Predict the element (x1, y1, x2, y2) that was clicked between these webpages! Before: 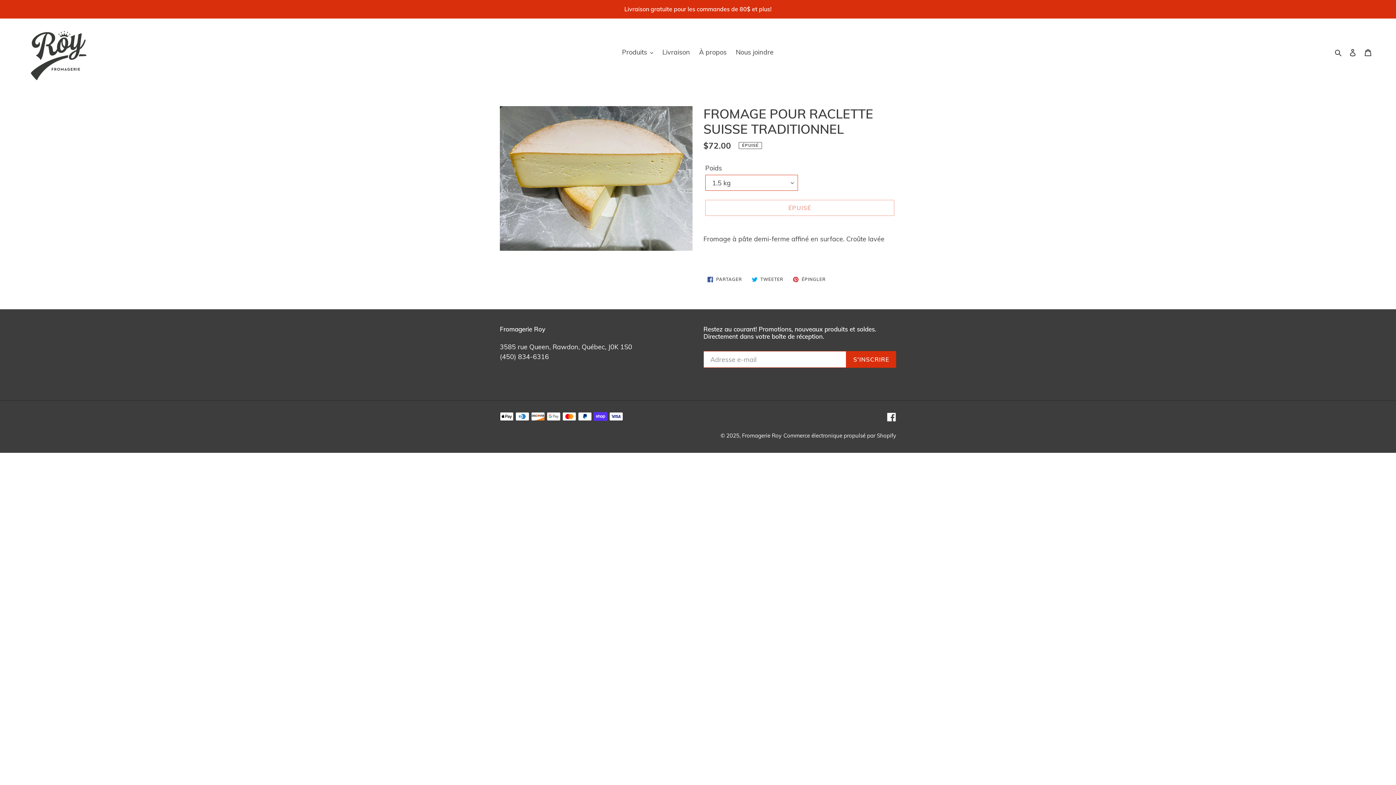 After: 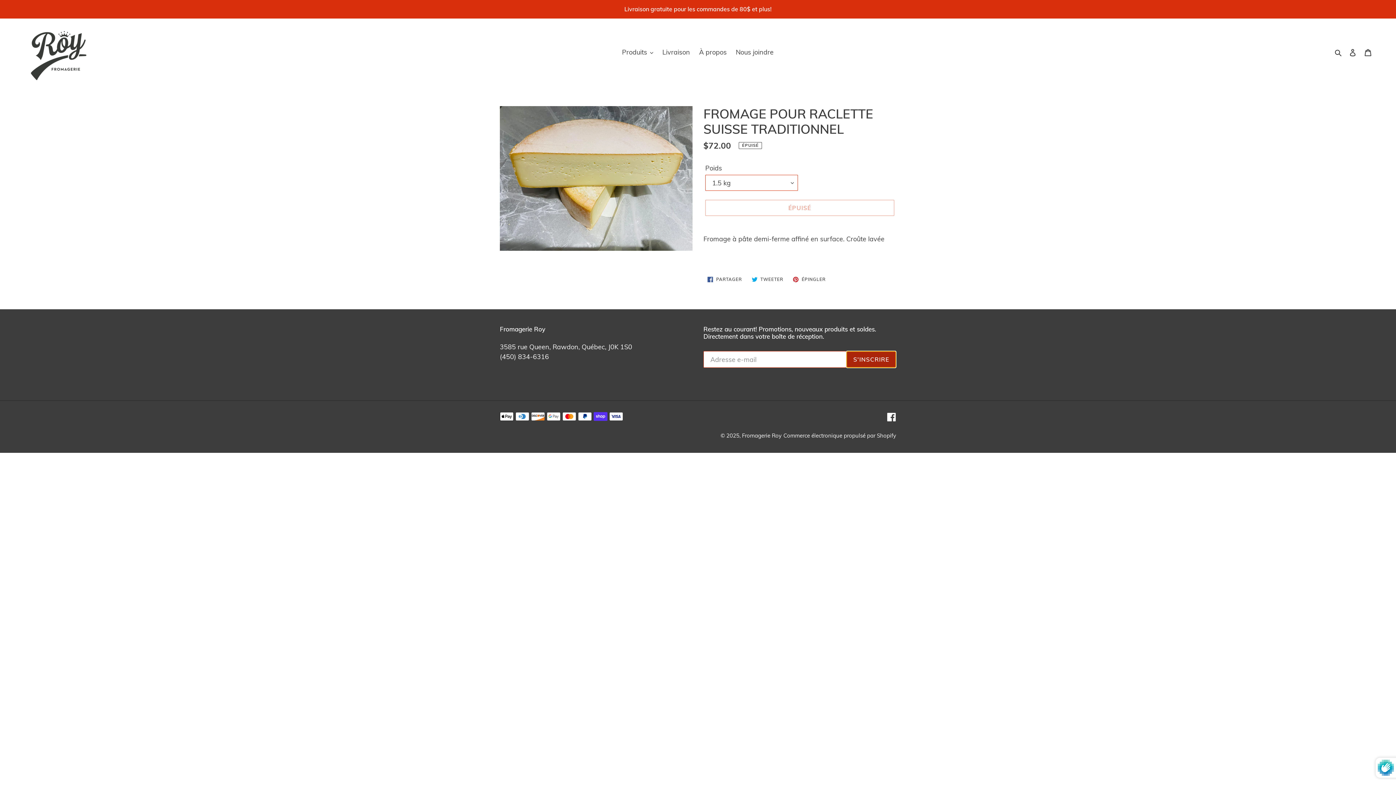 Action: label: S'INSCRIRE bbox: (846, 351, 896, 368)